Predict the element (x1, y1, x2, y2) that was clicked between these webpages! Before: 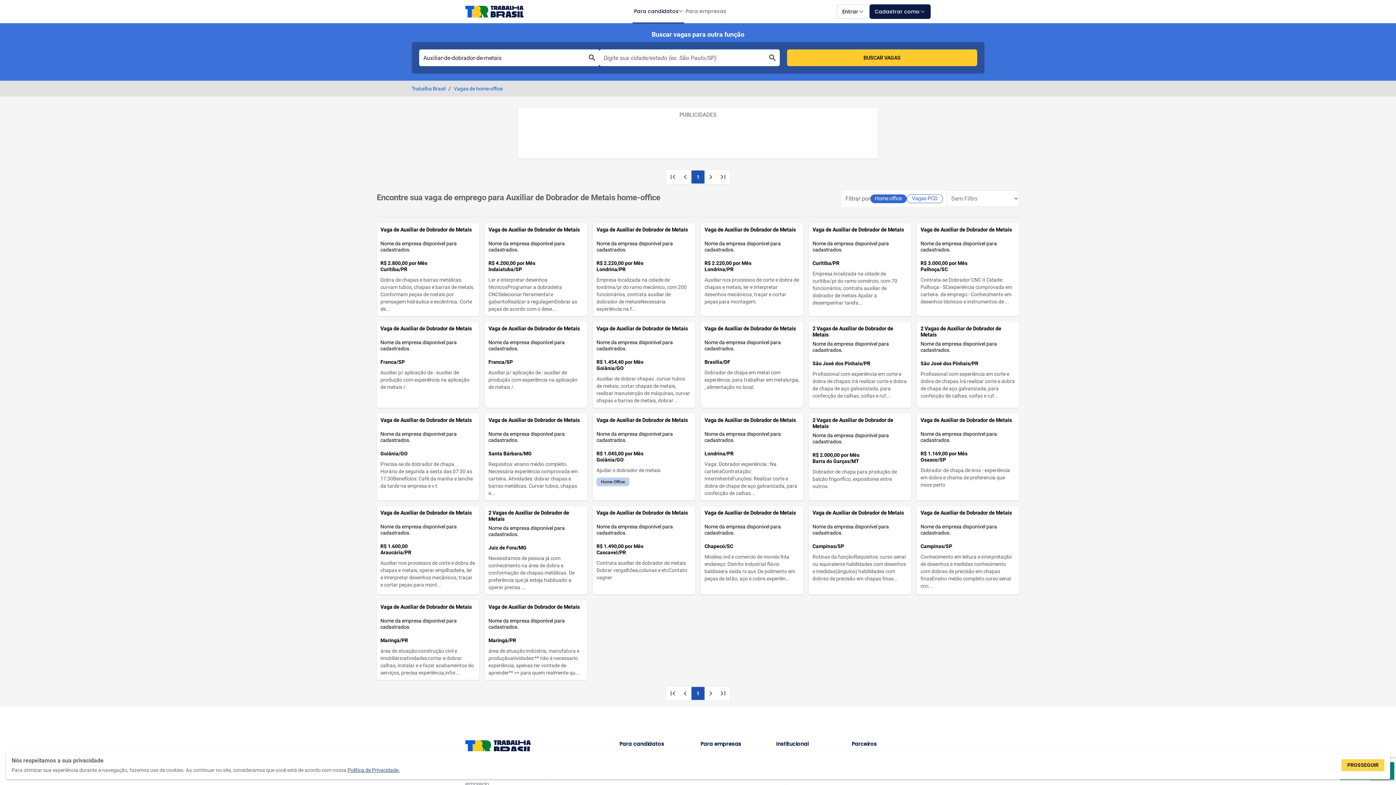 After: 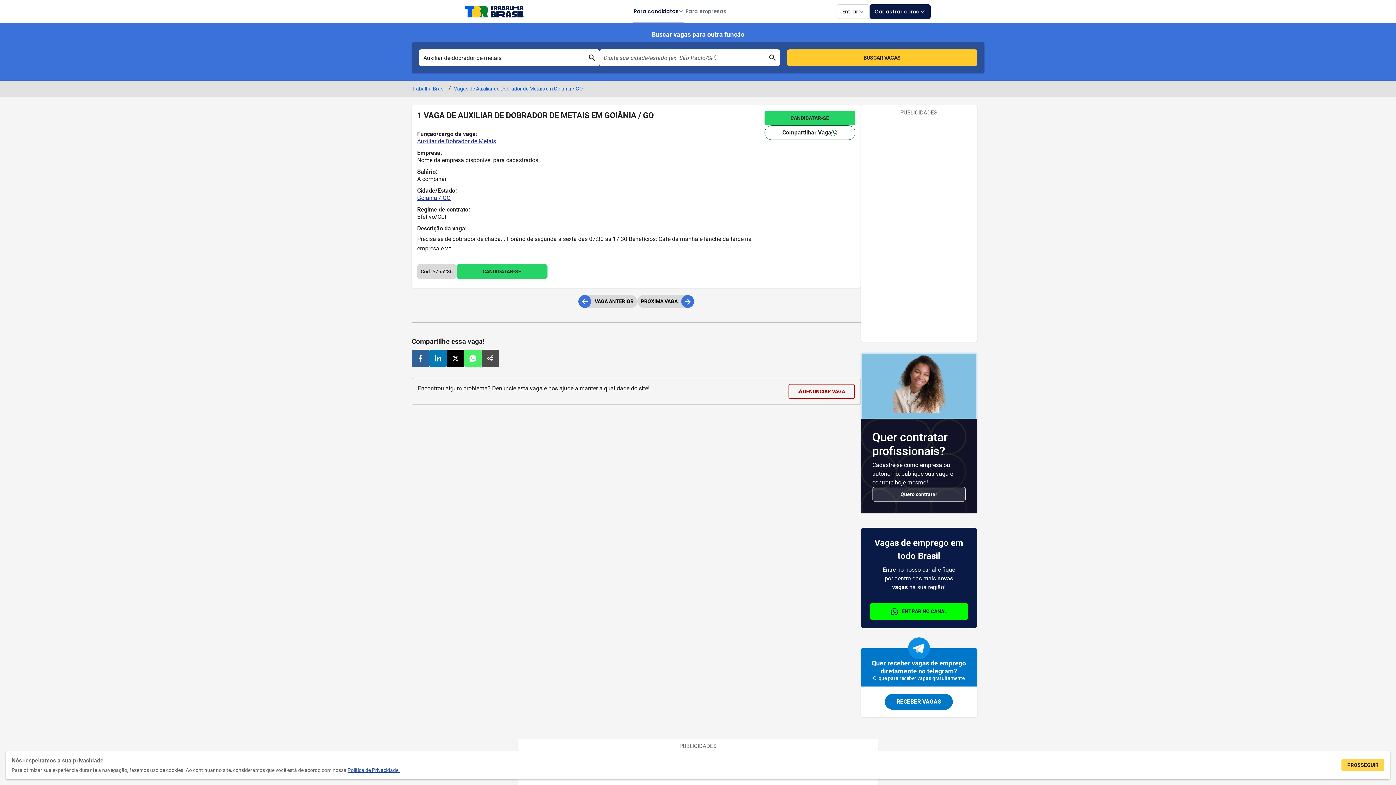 Action: label: Vaga de Auxiliar de Dobrador de Metais

Nome da empresa disponível para cadastrados.

Goiânia/GO

Precisa-se de dobrador de chapa. . Horário de segunda a sexta das 07:30 as 17:30Benefícios: Café da manha e lanche da tarde na empresa e v.t. bbox: (376, 413, 479, 500)